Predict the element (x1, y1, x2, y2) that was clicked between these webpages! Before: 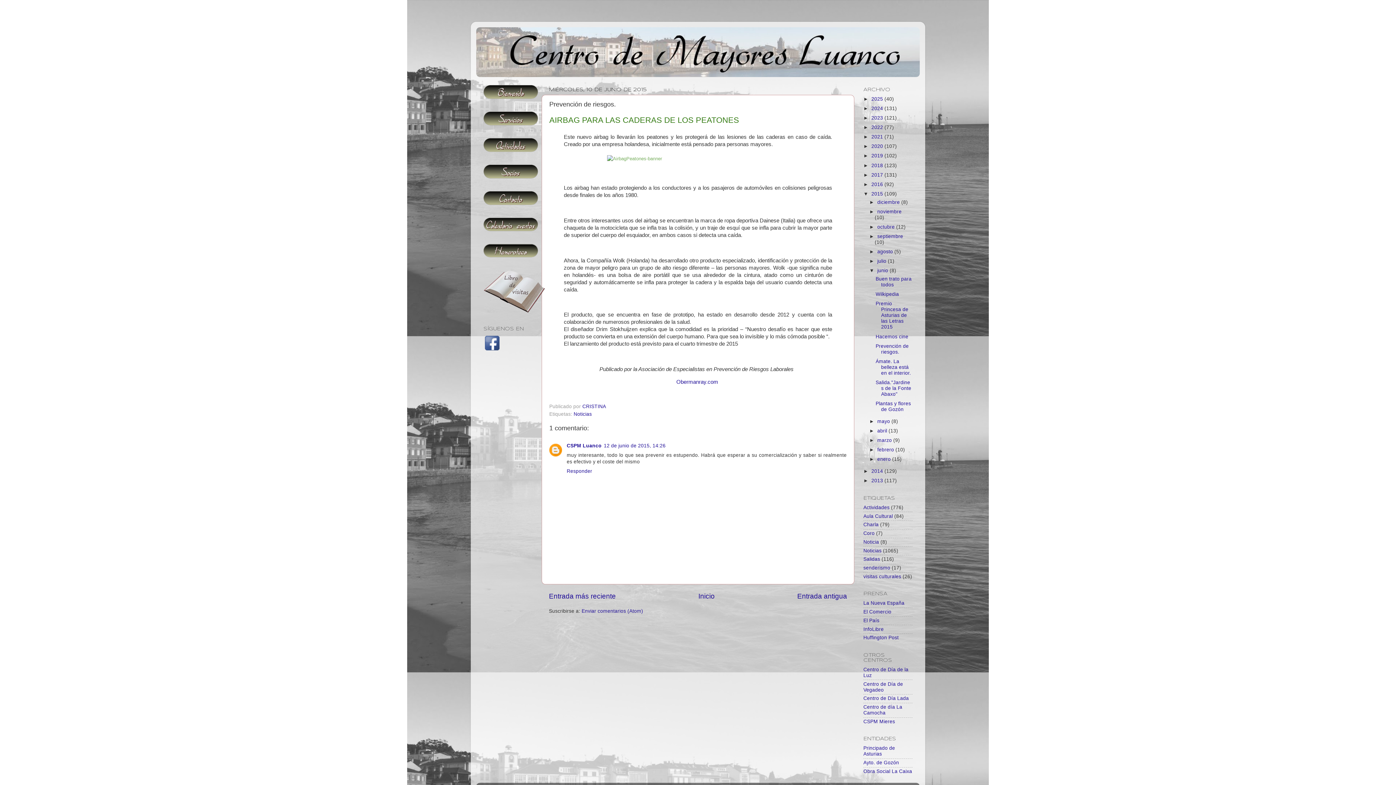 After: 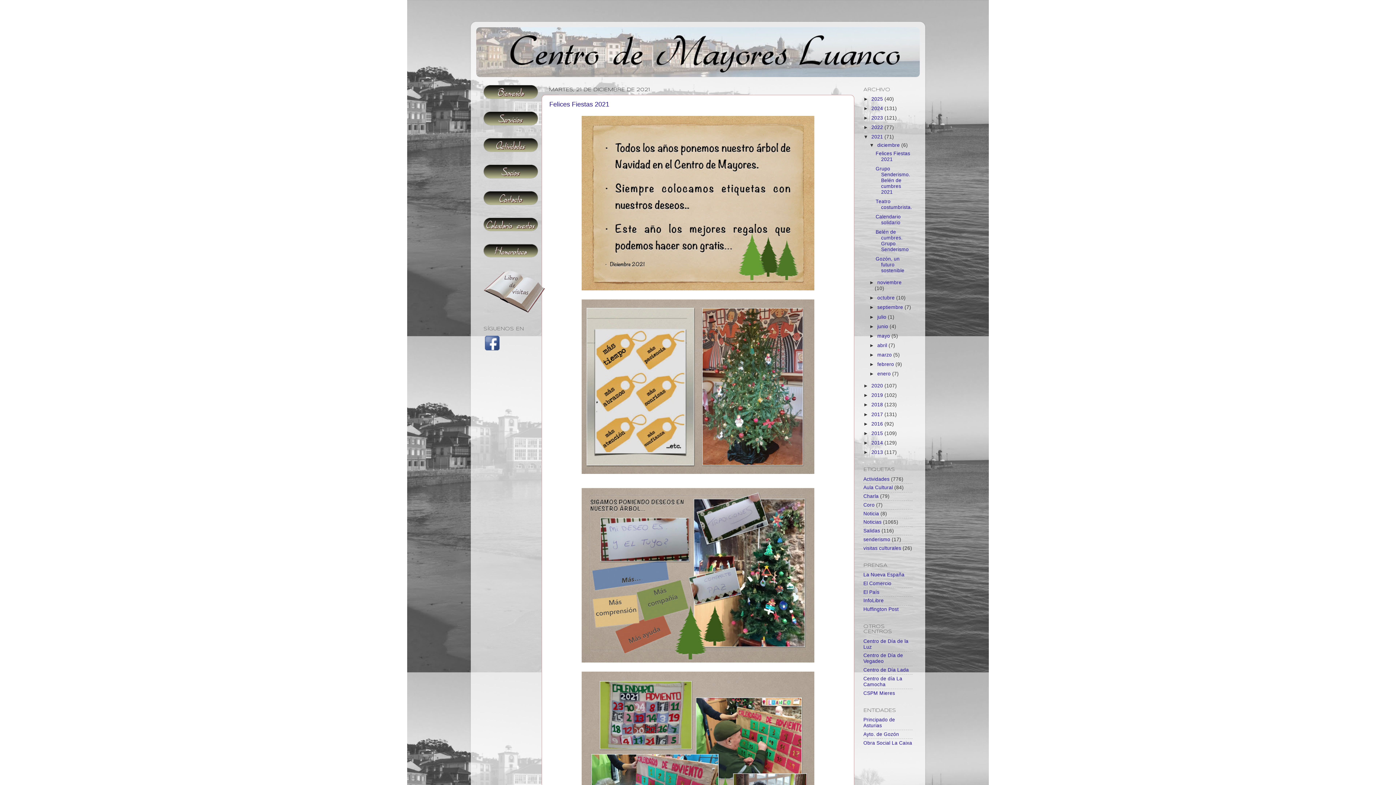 Action: label: 2021  bbox: (871, 134, 884, 139)